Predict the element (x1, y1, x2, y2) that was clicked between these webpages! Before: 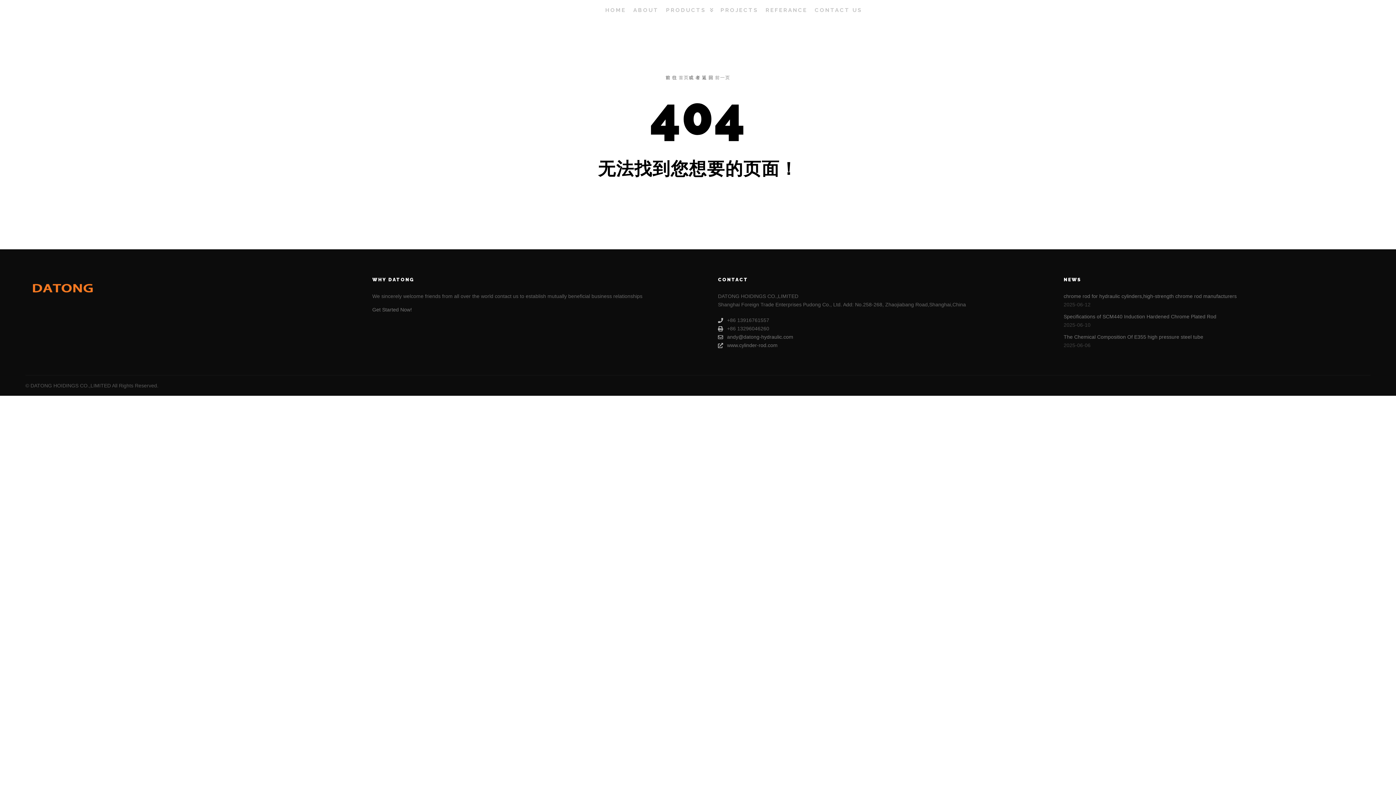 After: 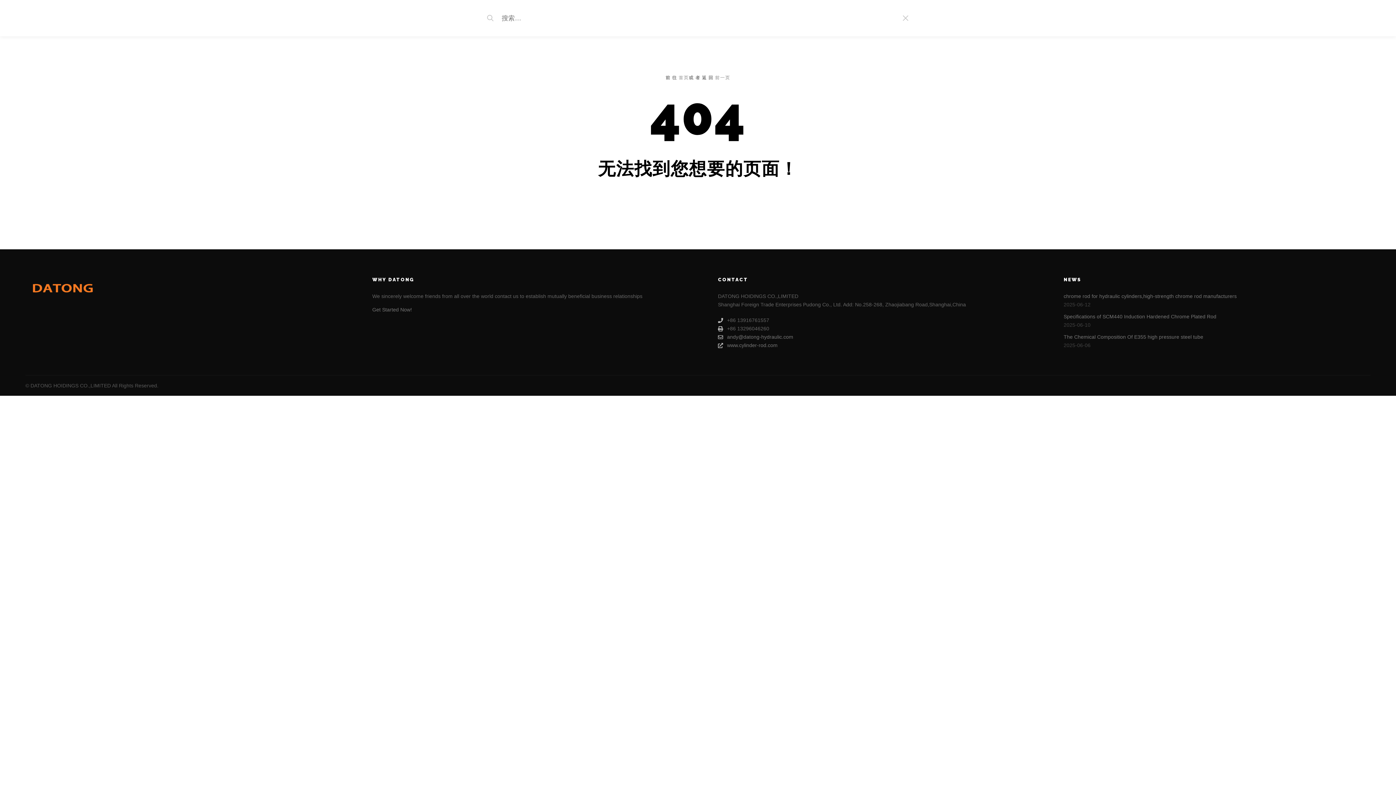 Action: bbox: (877, 5, 890, 14) label: 搜索